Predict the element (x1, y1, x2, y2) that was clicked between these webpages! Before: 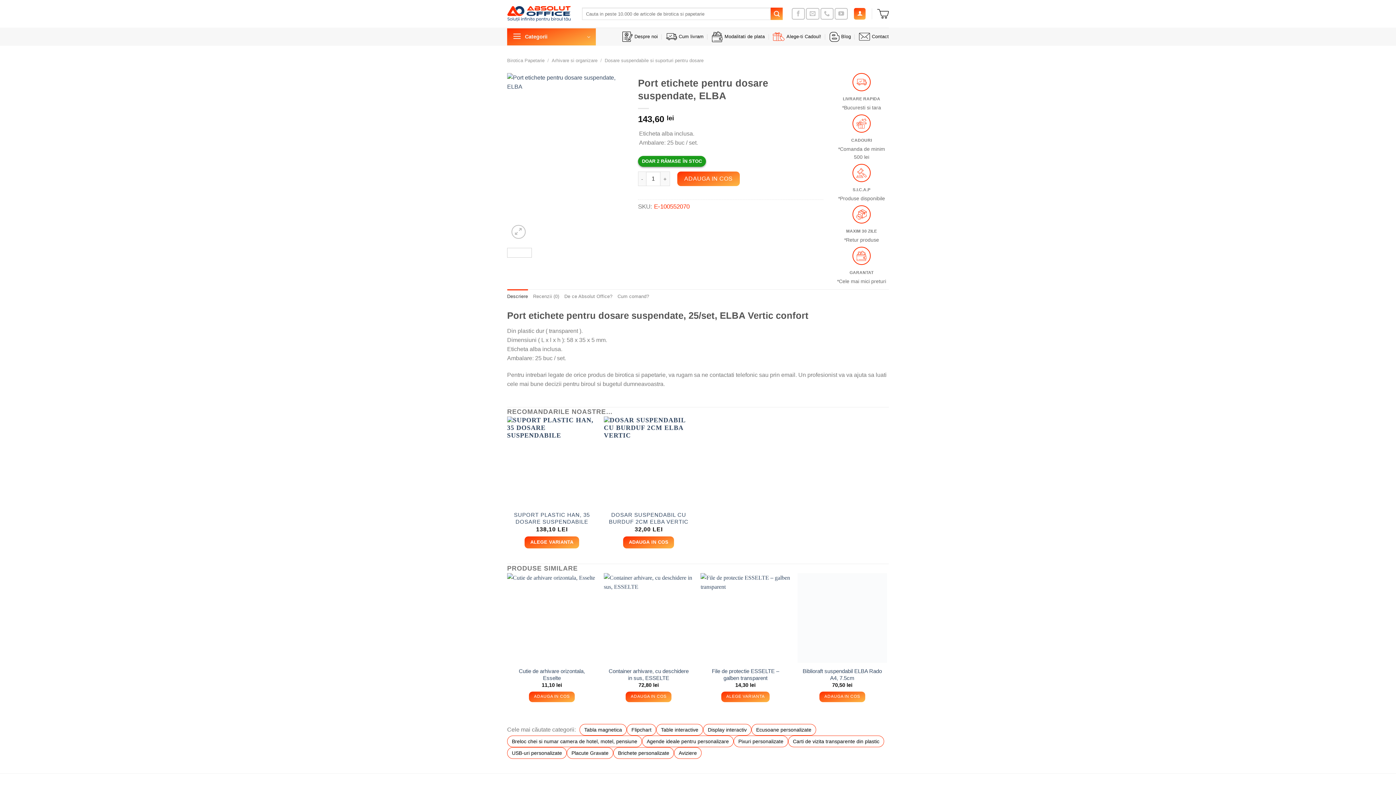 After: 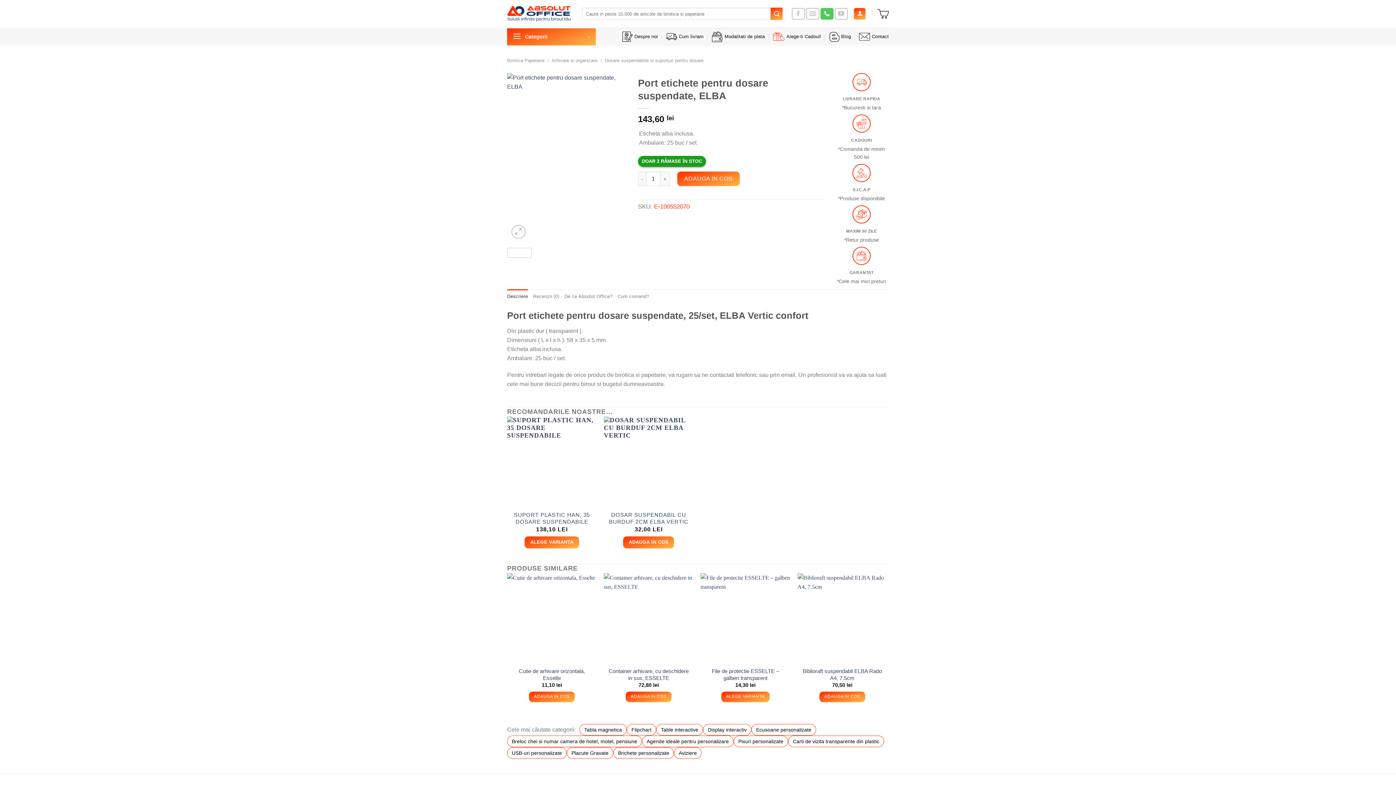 Action: label: Call us bbox: (820, 7, 833, 19)